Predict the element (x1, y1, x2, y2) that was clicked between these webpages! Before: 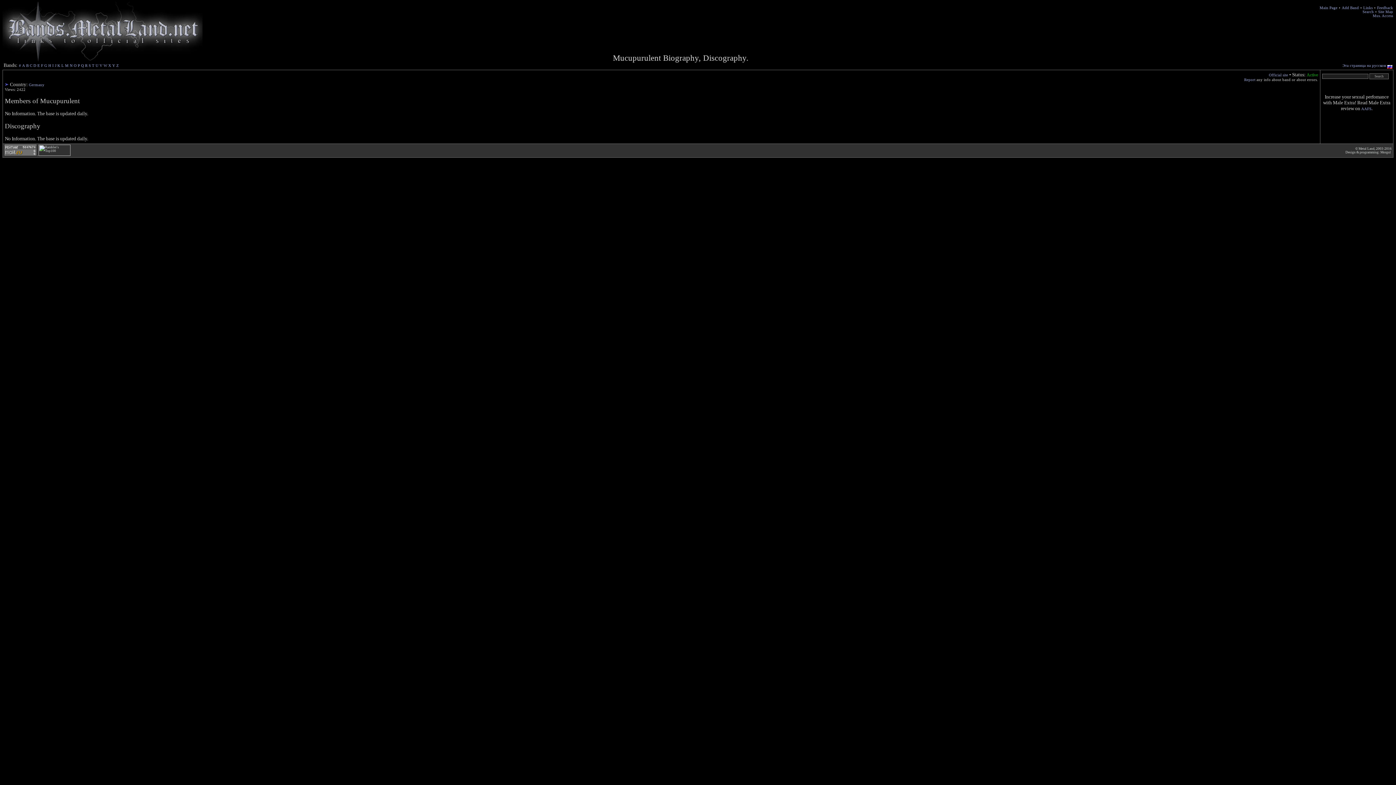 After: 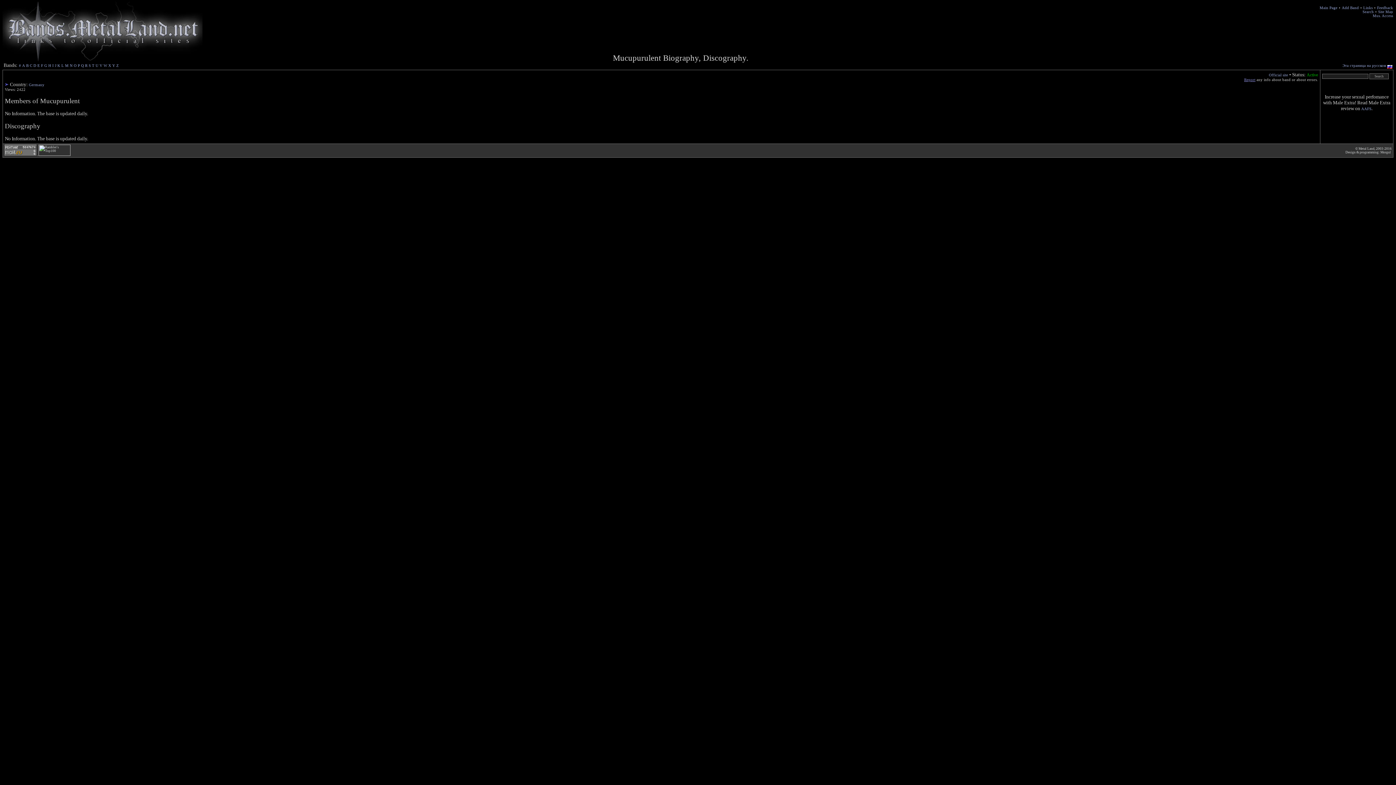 Action: label: Report bbox: (1244, 77, 1255, 81)